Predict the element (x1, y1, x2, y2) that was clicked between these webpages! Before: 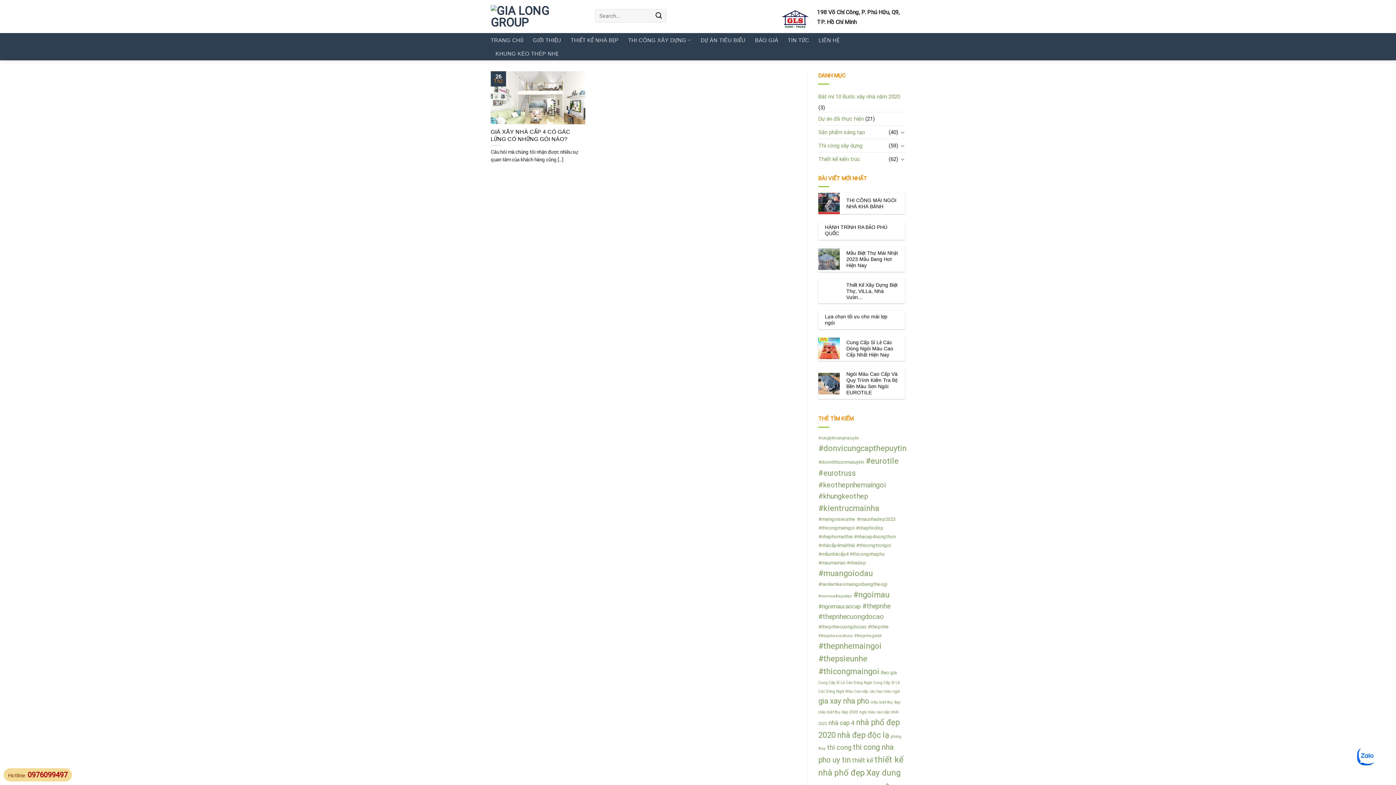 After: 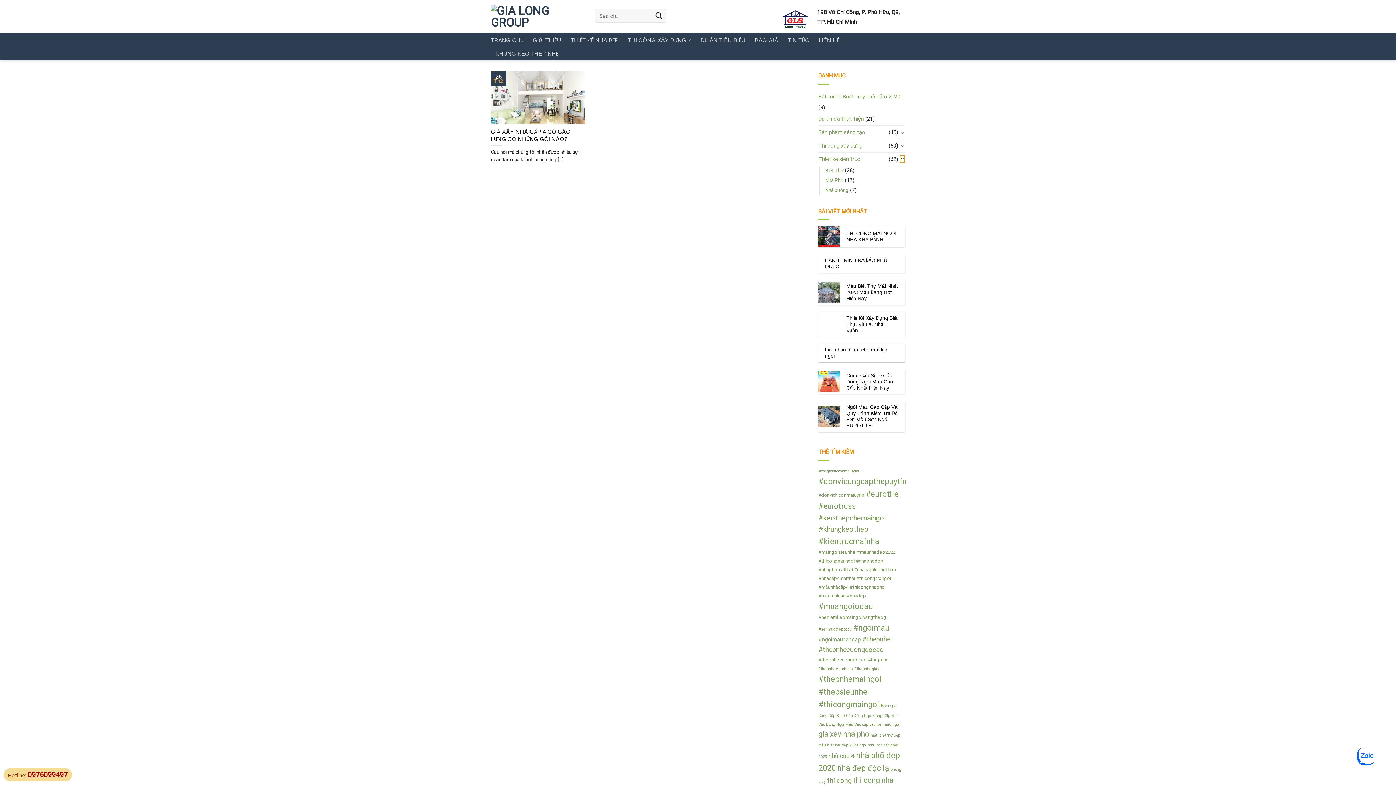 Action: bbox: (900, 155, 905, 163) label: Toggle